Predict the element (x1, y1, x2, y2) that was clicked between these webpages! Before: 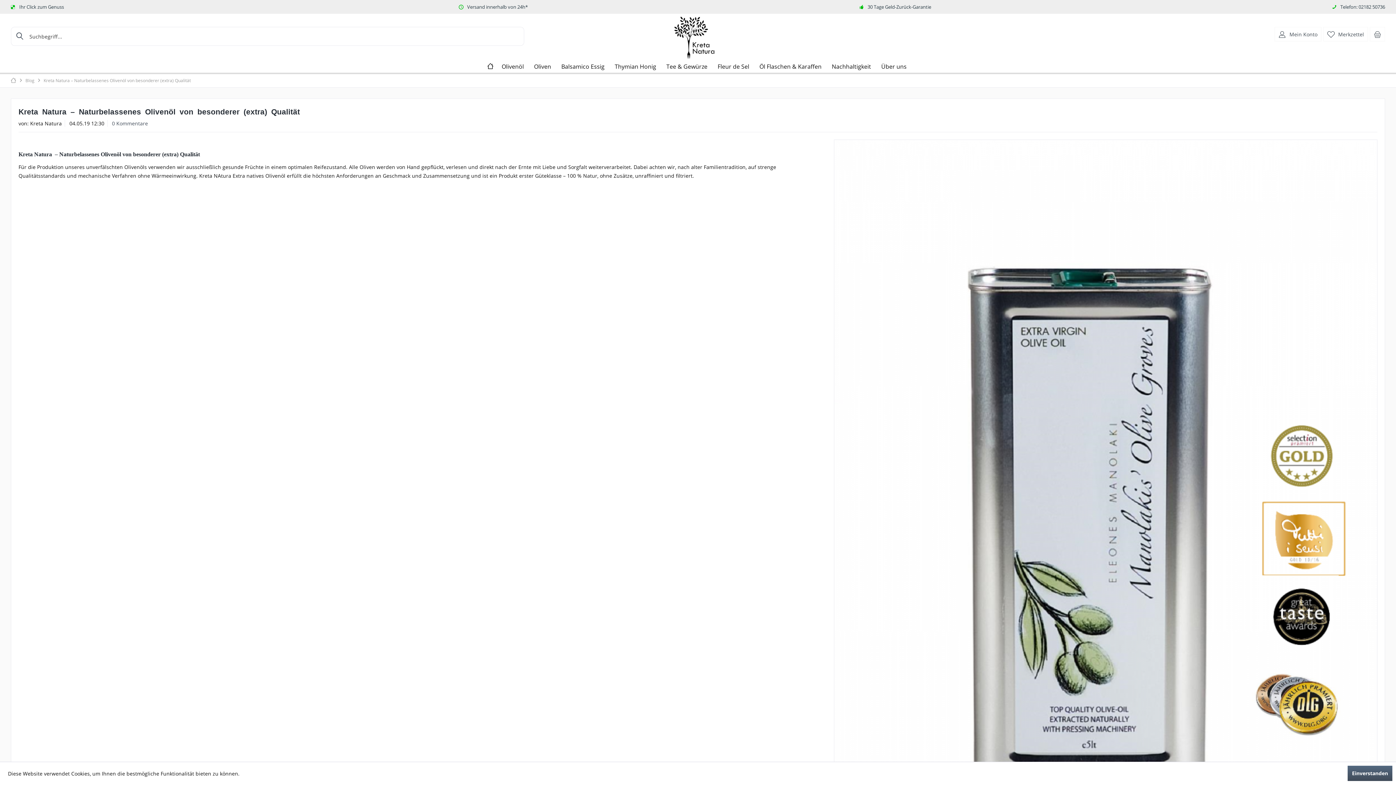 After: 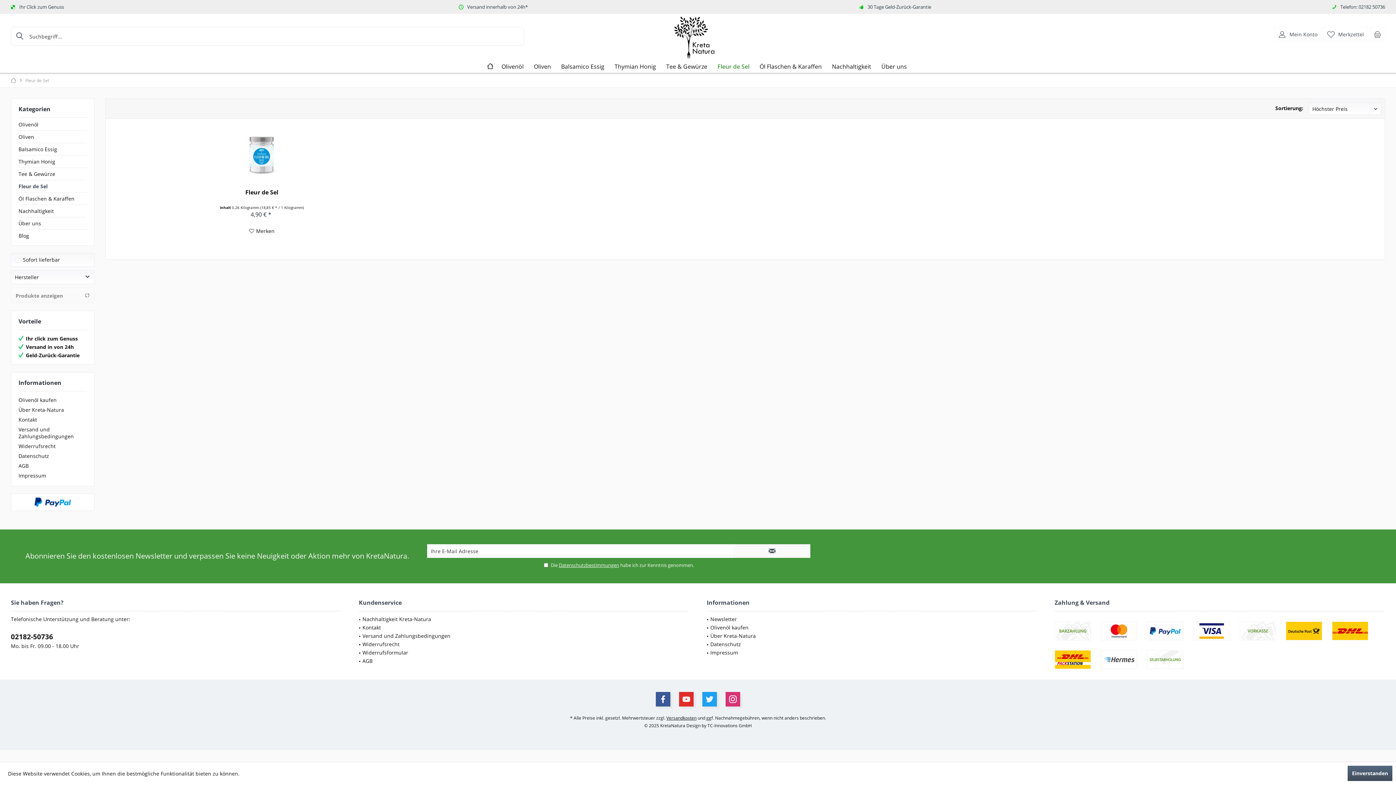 Action: label: Fleur de Sel bbox: (712, 59, 754, 74)